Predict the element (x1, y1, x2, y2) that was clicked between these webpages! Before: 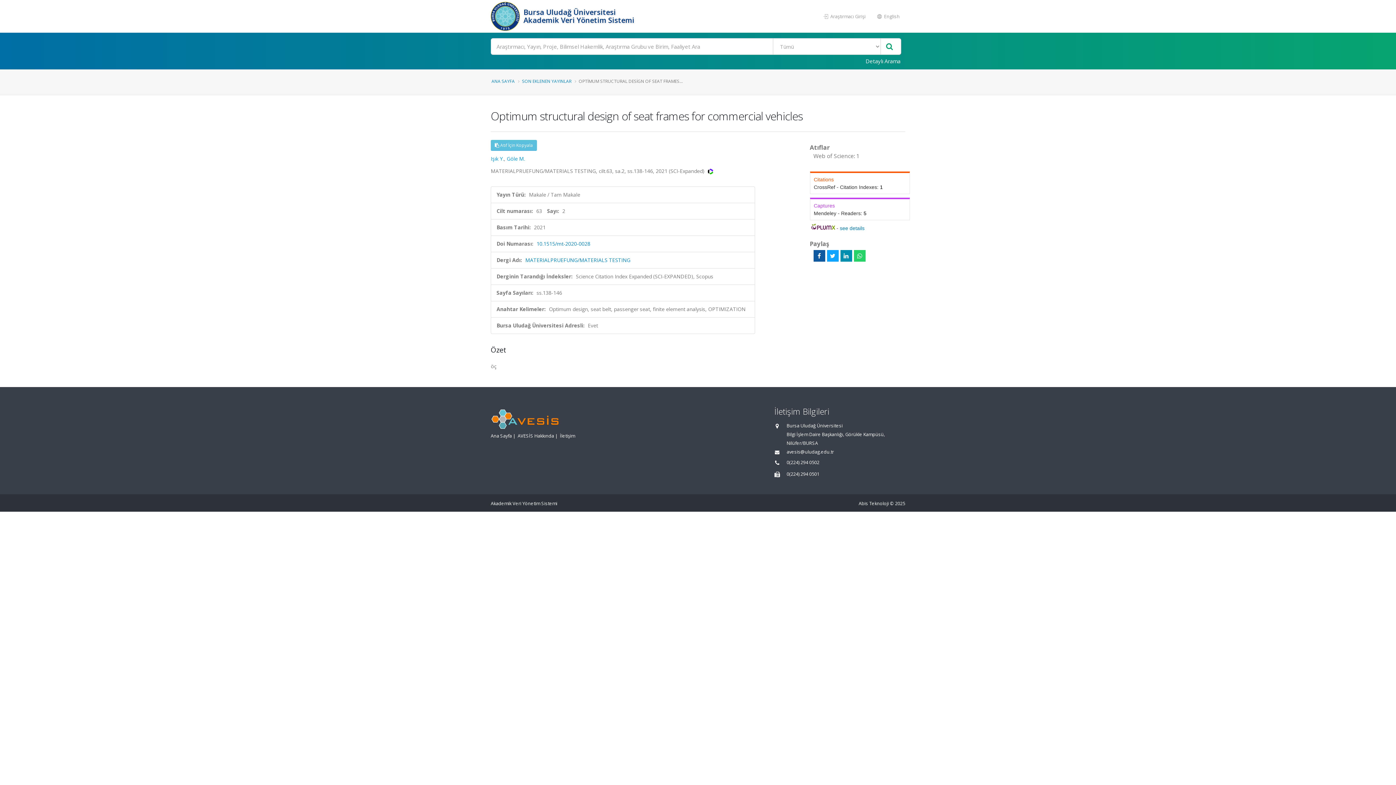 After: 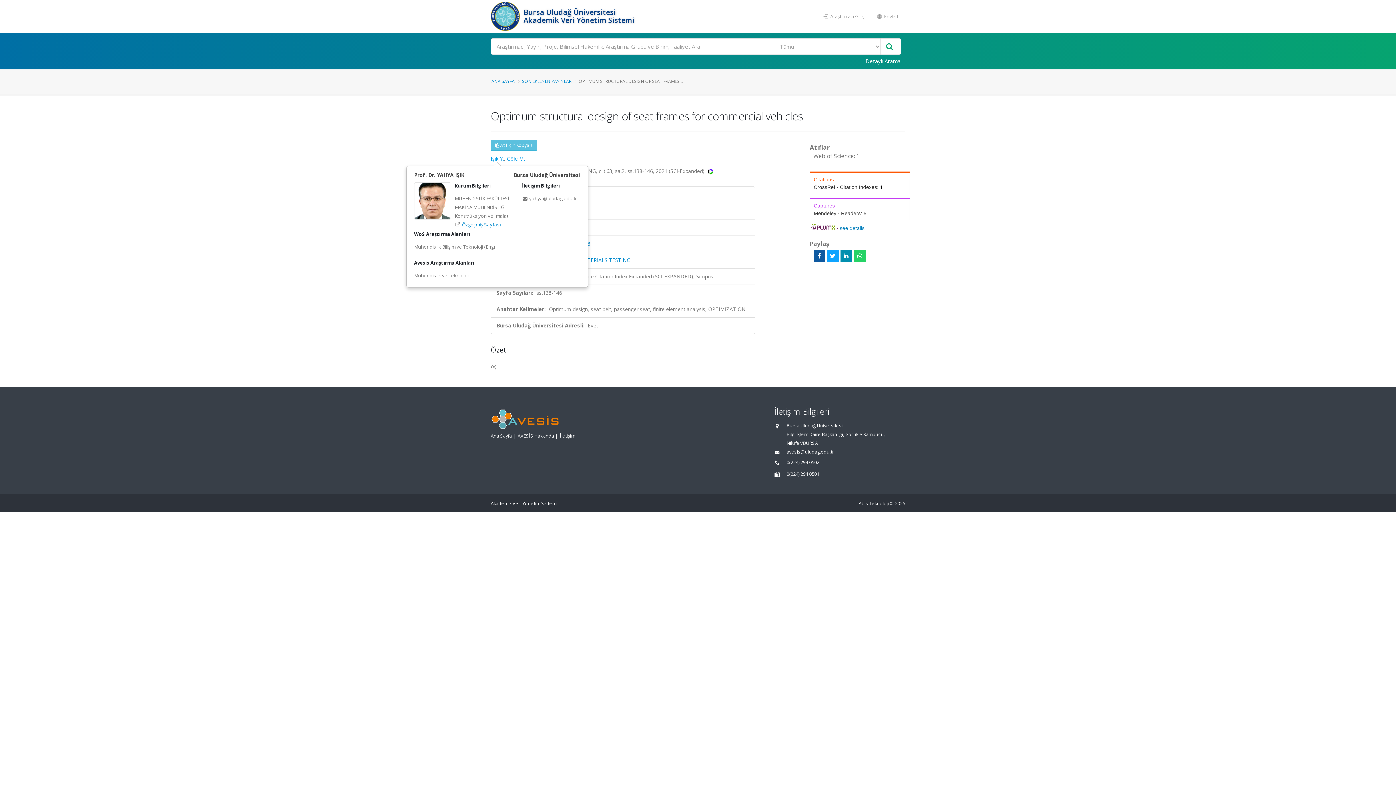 Action: label: Işık Y. bbox: (490, 155, 504, 162)